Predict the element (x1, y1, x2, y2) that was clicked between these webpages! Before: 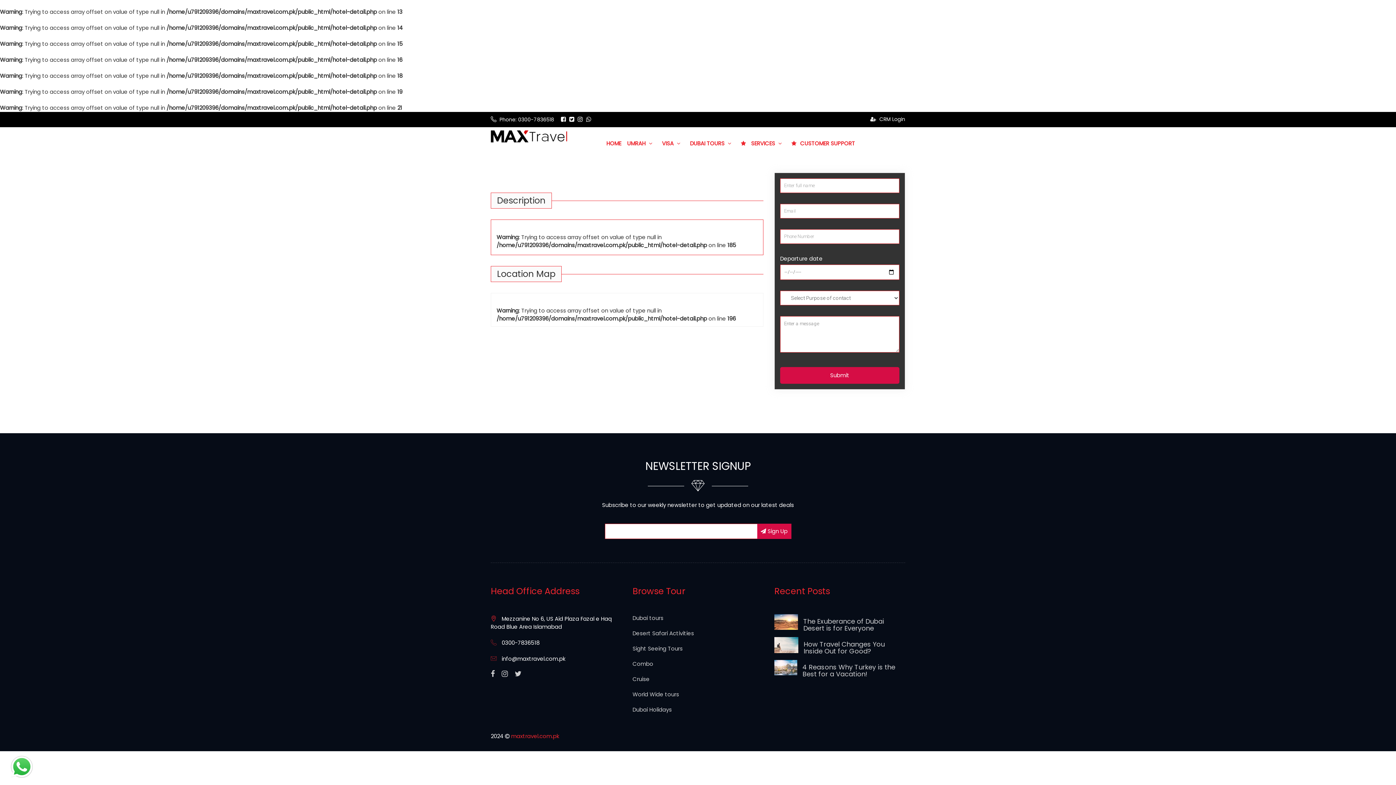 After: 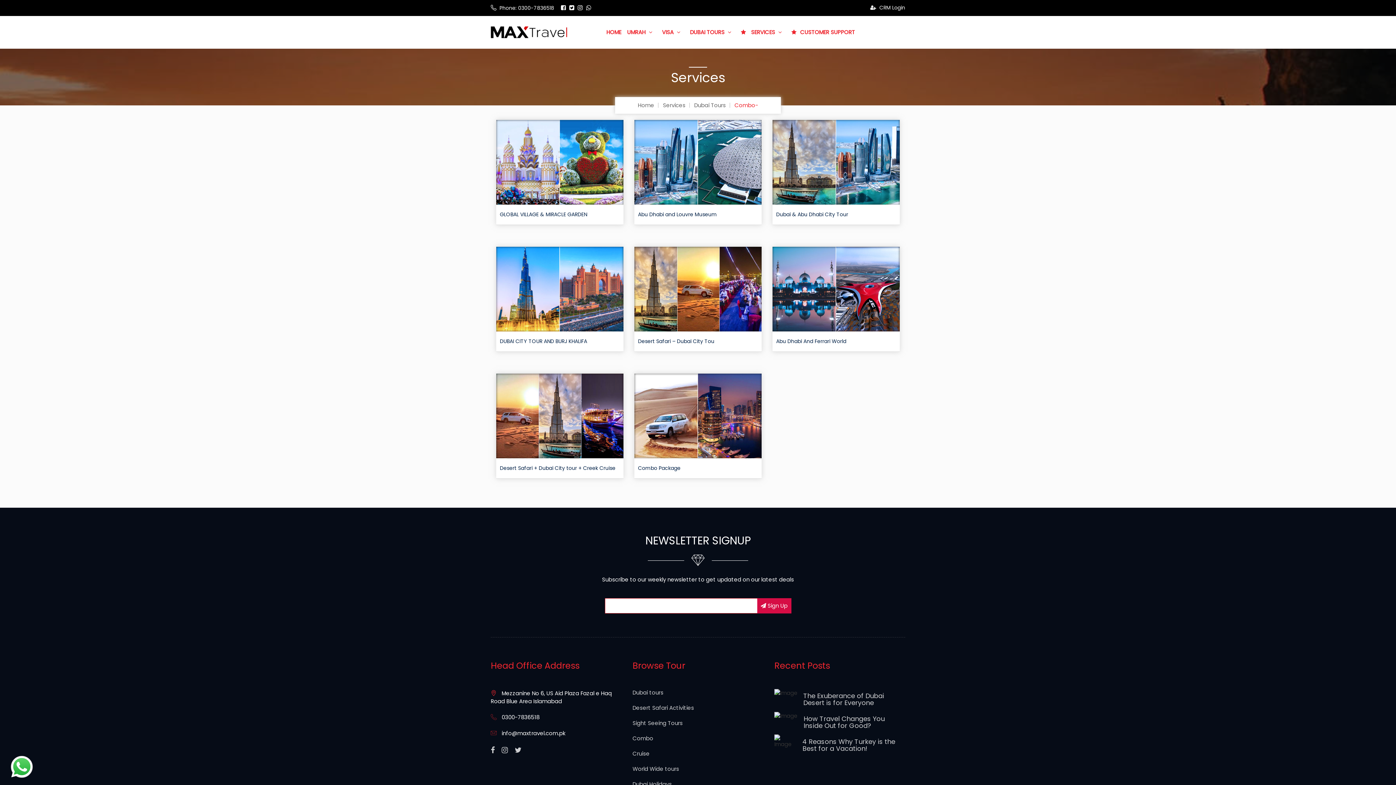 Action: bbox: (632, 660, 653, 668) label: Combo